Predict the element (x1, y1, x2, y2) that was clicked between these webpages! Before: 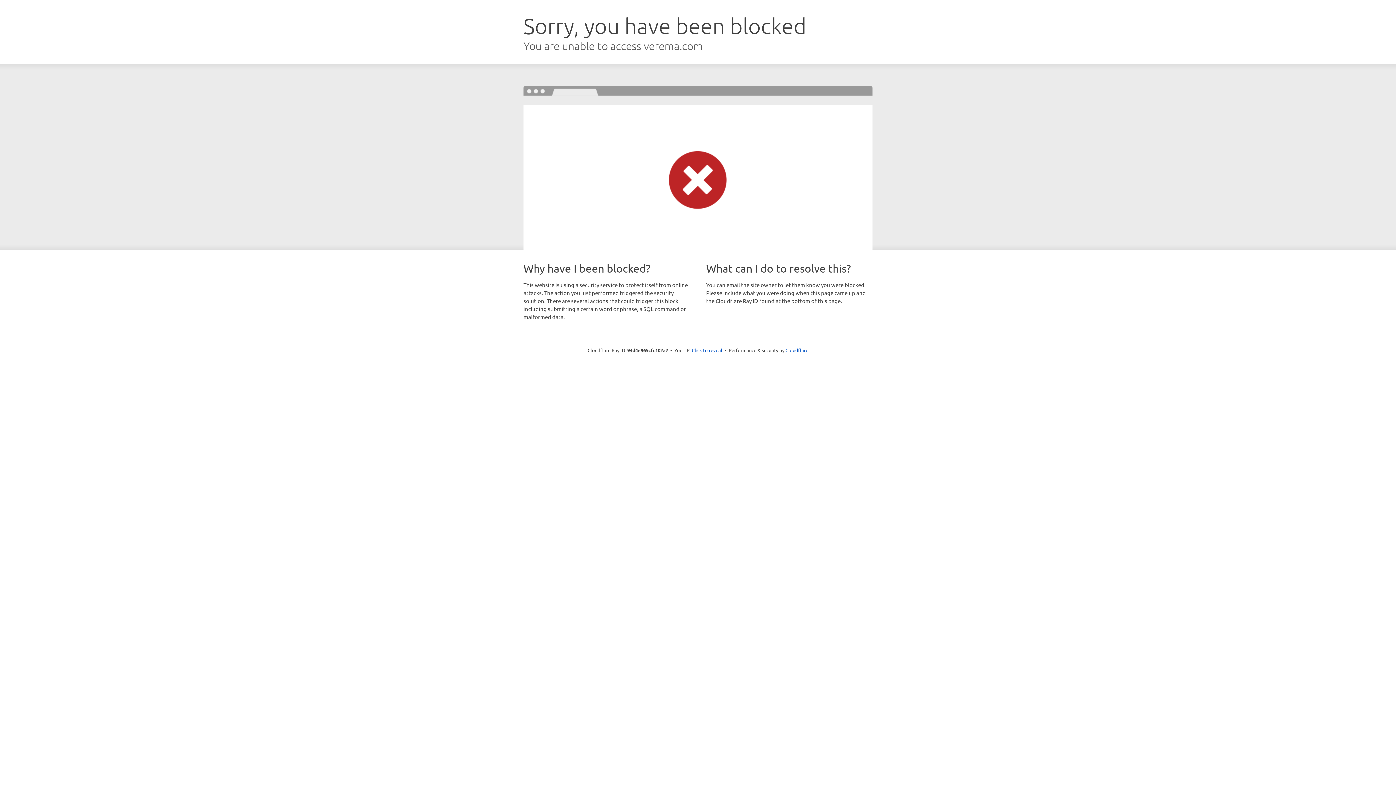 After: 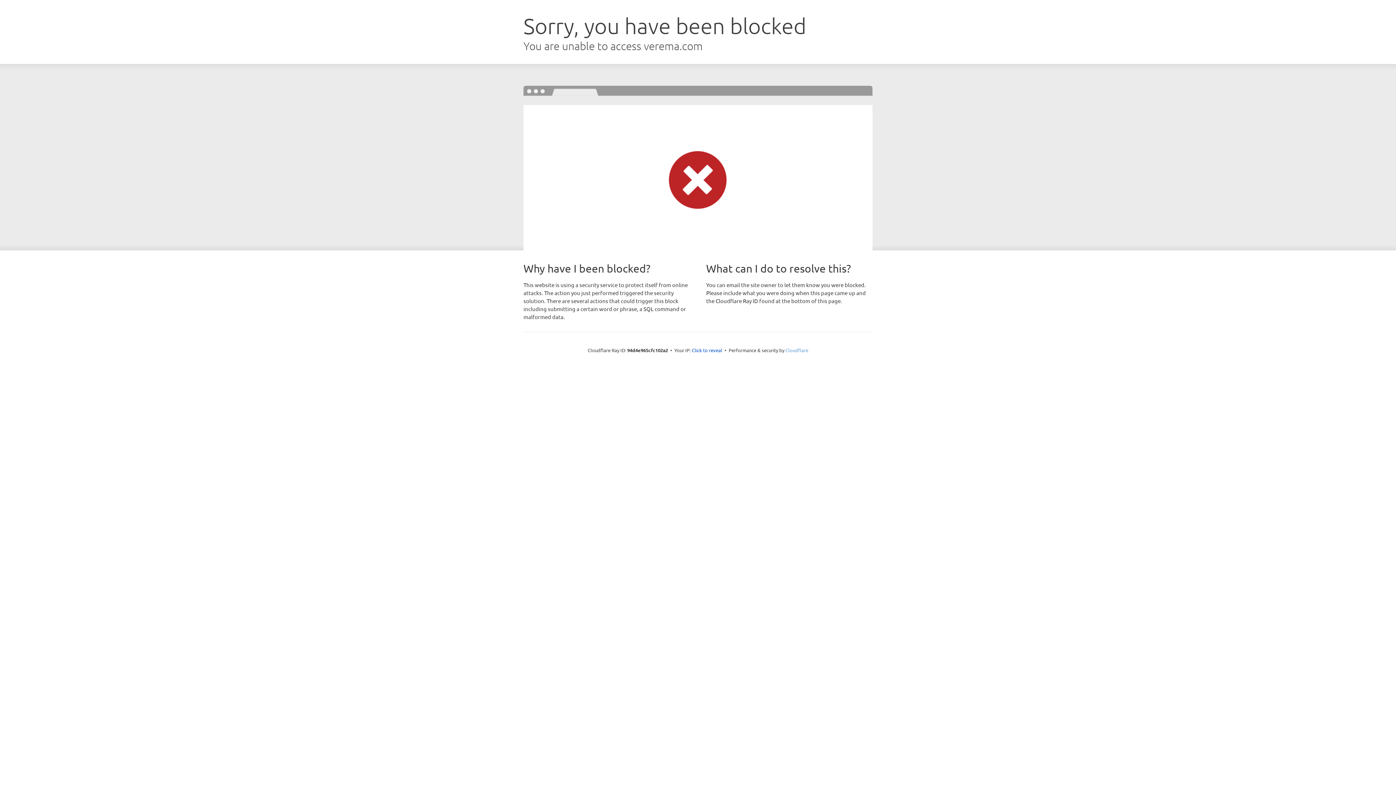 Action: label: Cloudflare bbox: (785, 347, 808, 353)